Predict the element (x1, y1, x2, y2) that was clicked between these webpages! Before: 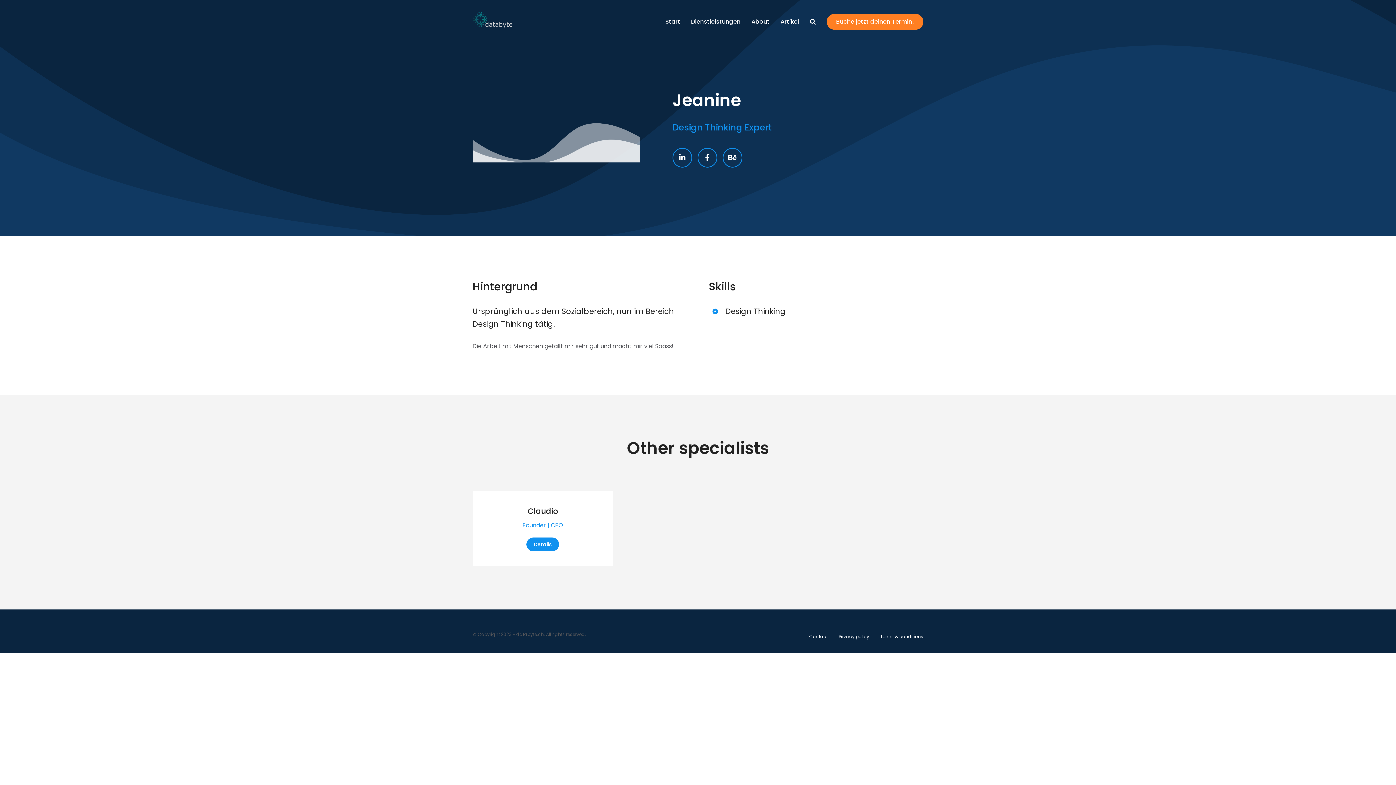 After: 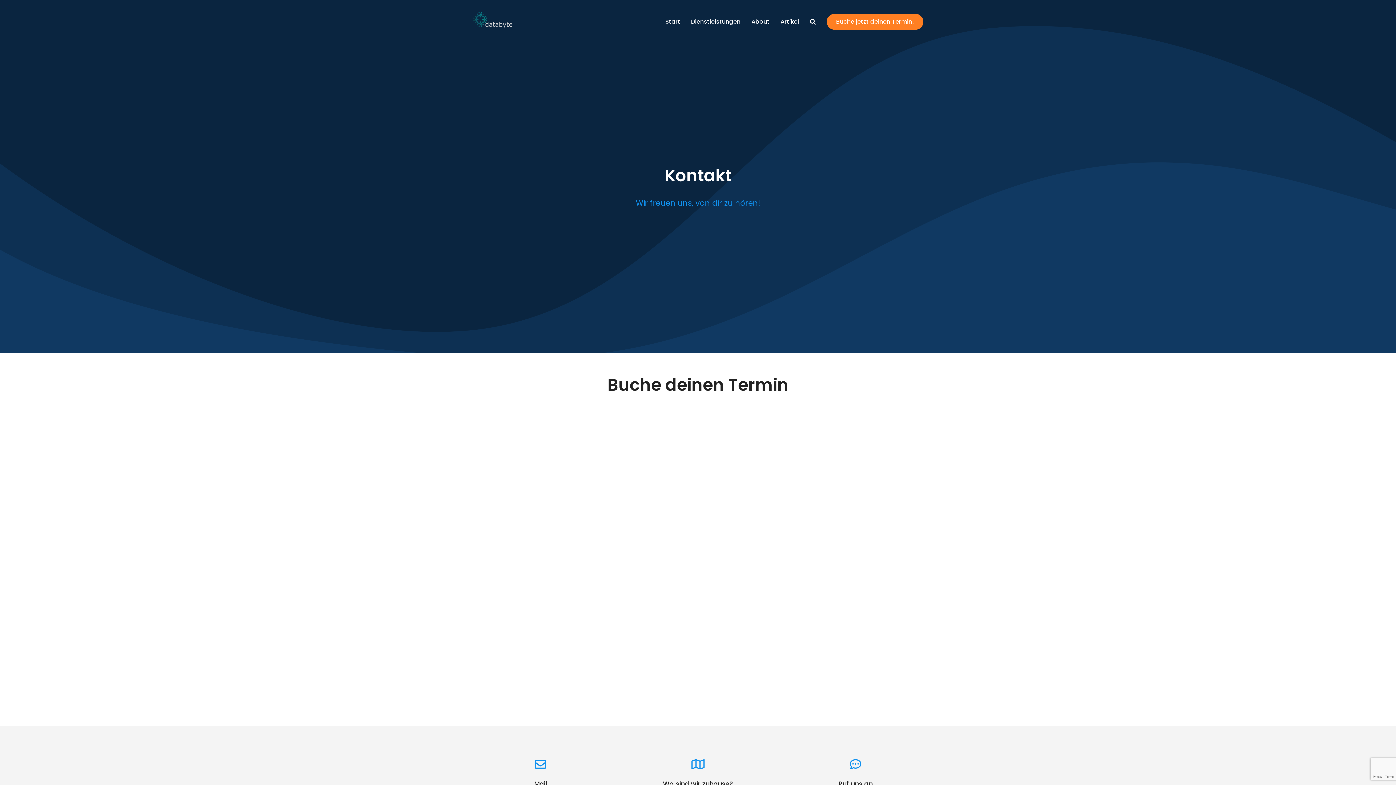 Action: bbox: (826, 13, 923, 29) label: Buche jetzt deinen Termin!